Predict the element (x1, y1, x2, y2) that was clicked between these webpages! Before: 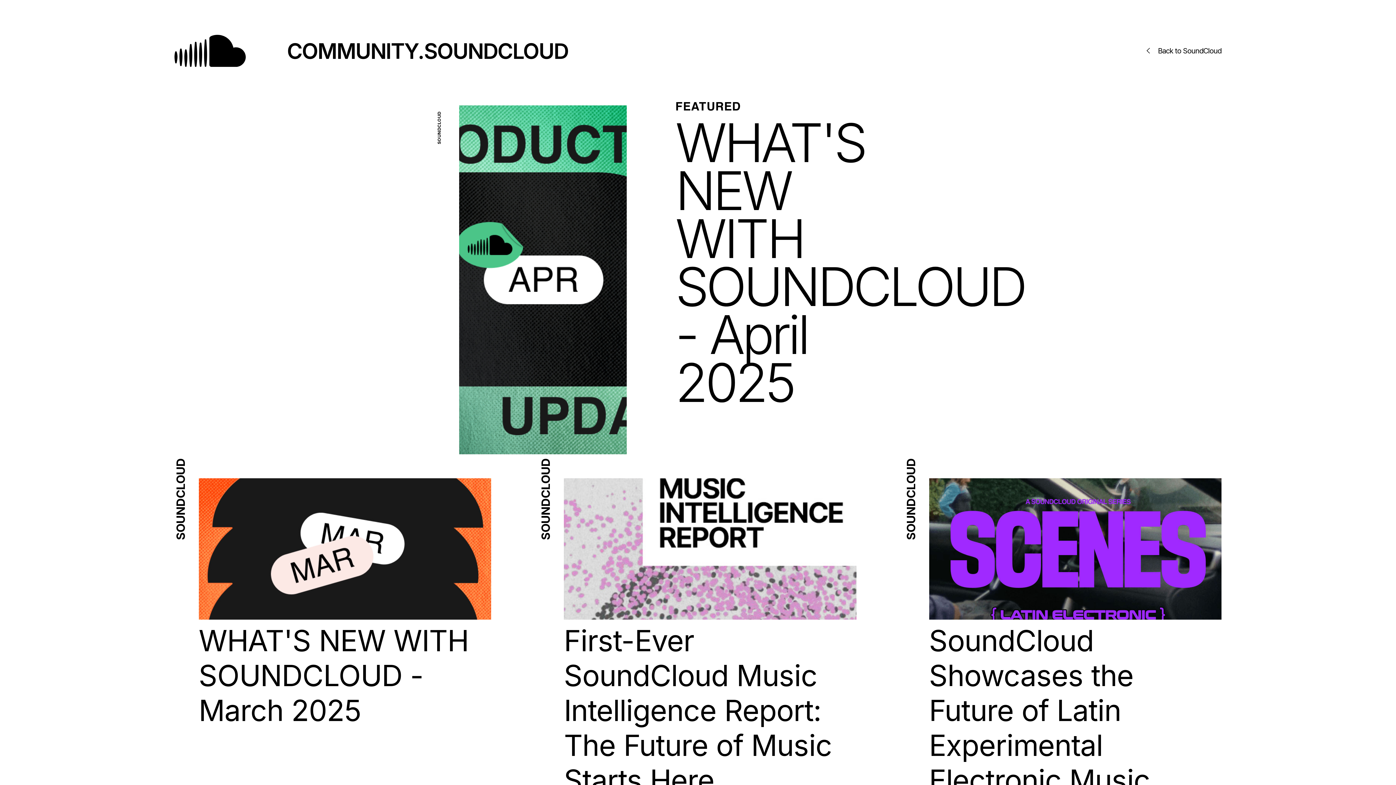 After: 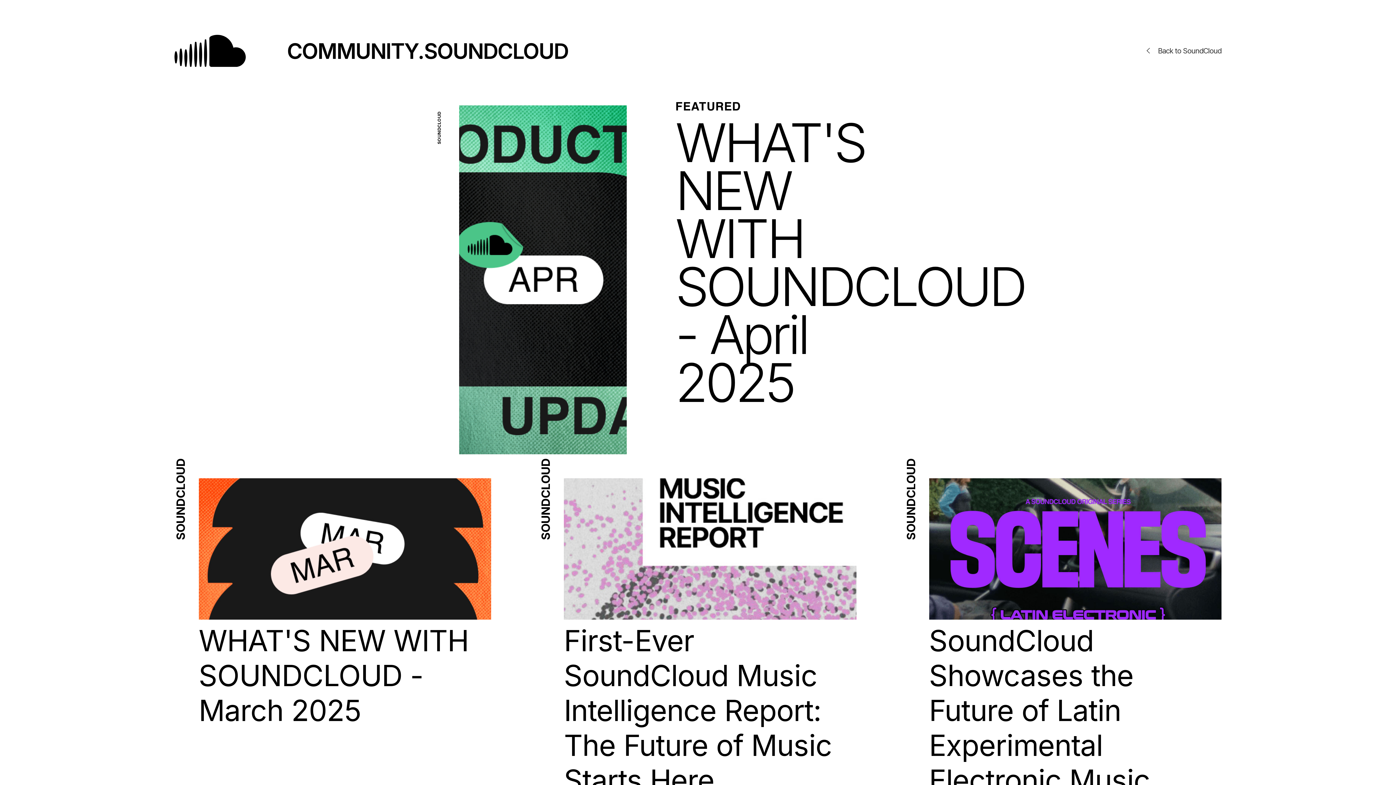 Action: label: Back to SoundCloud bbox: (1145, 0, 1221, 101)